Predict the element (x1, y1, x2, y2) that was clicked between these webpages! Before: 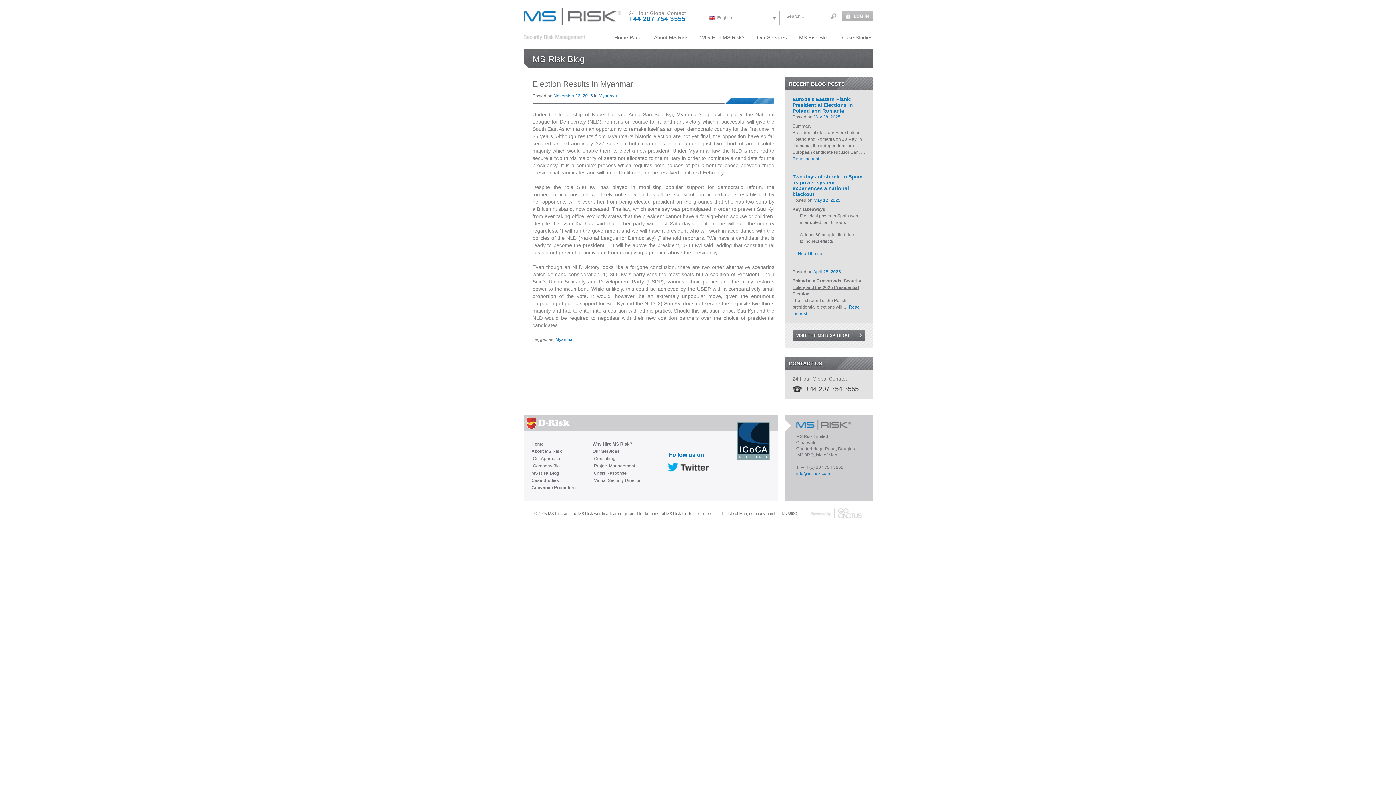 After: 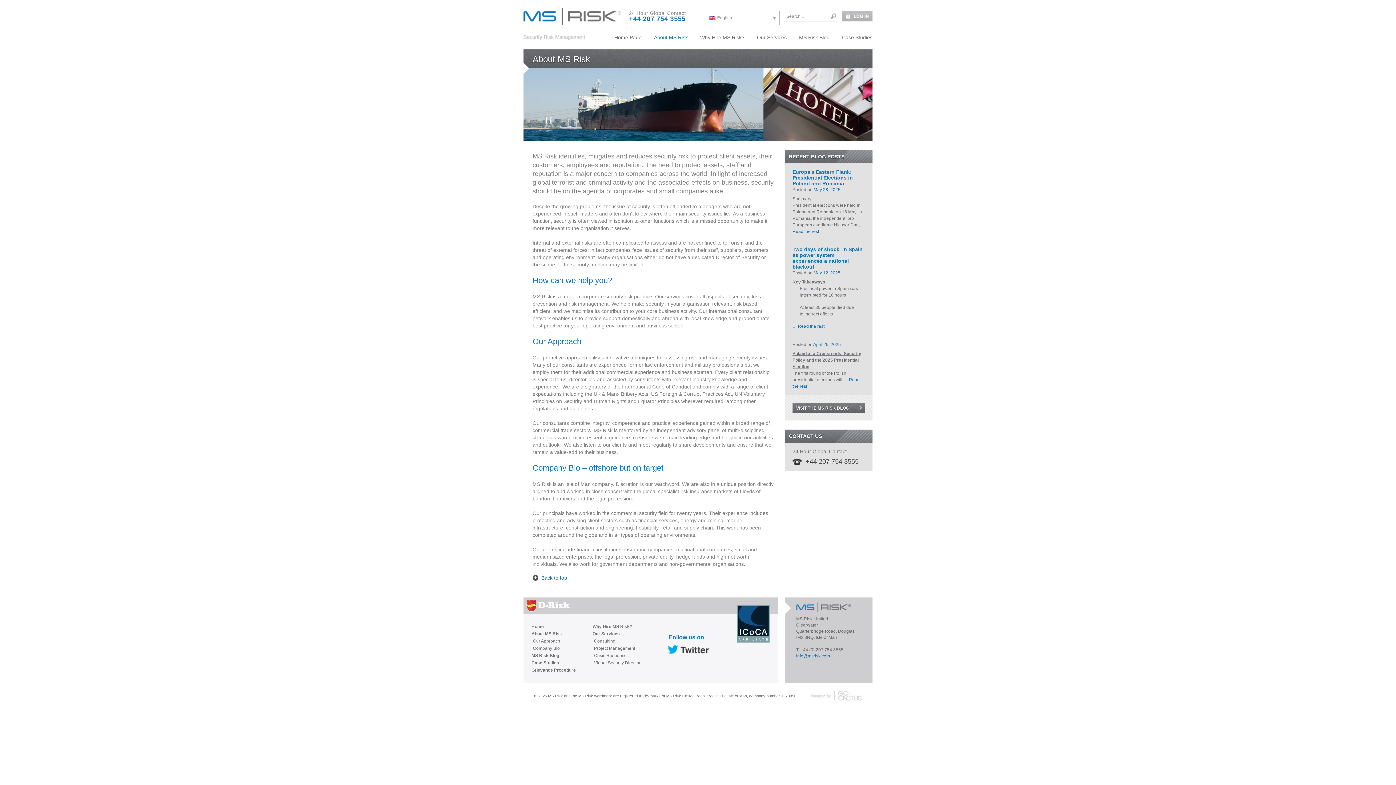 Action: bbox: (531, 448, 576, 455) label: About MS Risk